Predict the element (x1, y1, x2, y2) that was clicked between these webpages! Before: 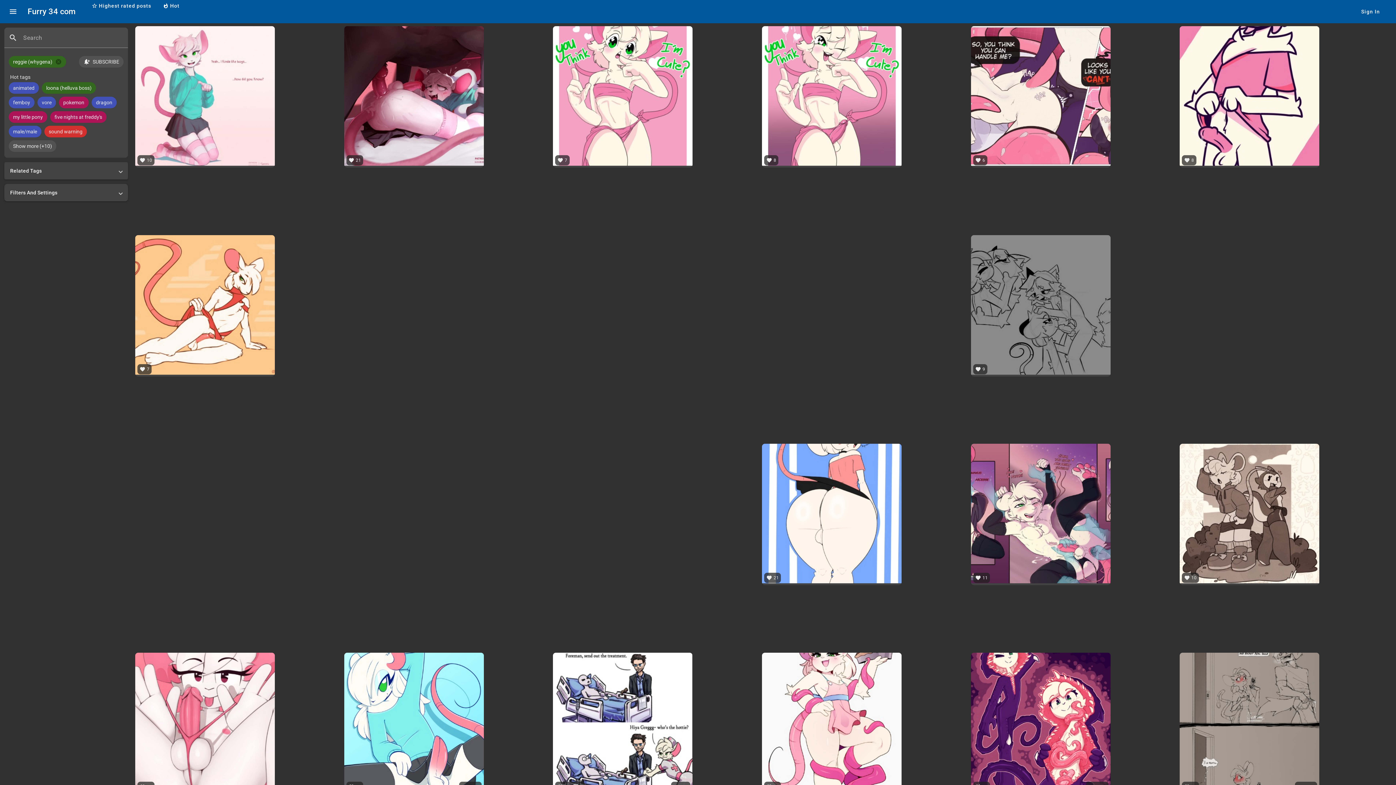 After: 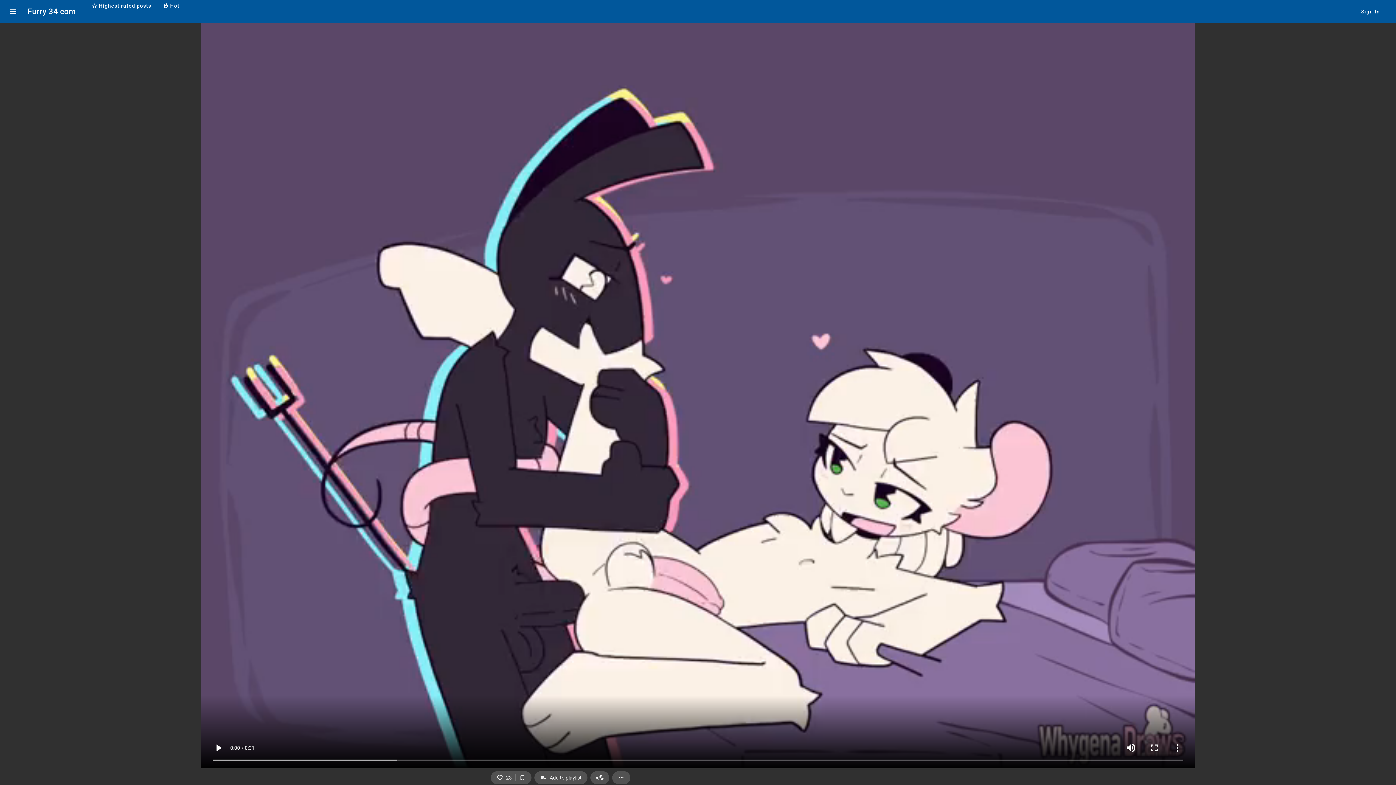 Action: bbox: (762, 235, 971, 444) label: visibility
1.4 K
play_arrow
00:31
favorite
23